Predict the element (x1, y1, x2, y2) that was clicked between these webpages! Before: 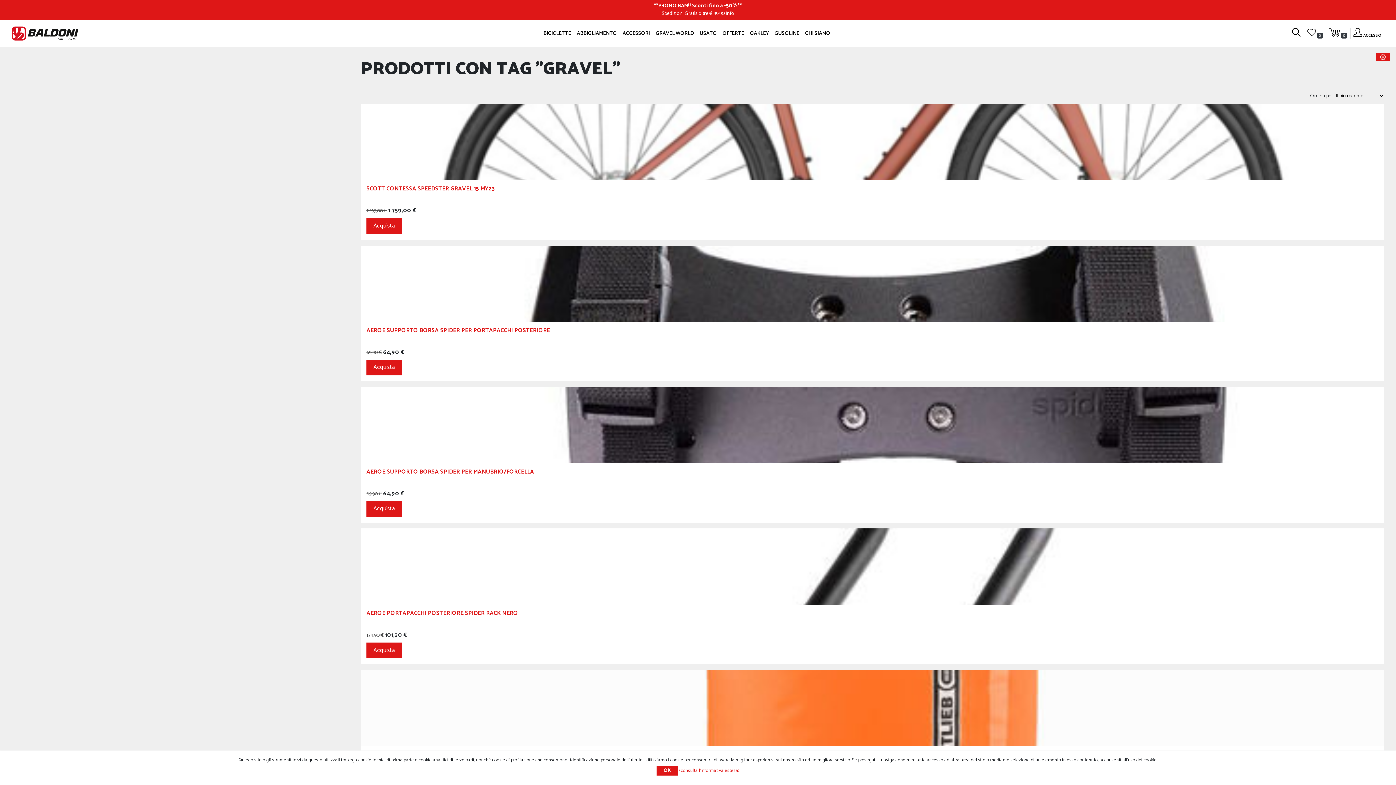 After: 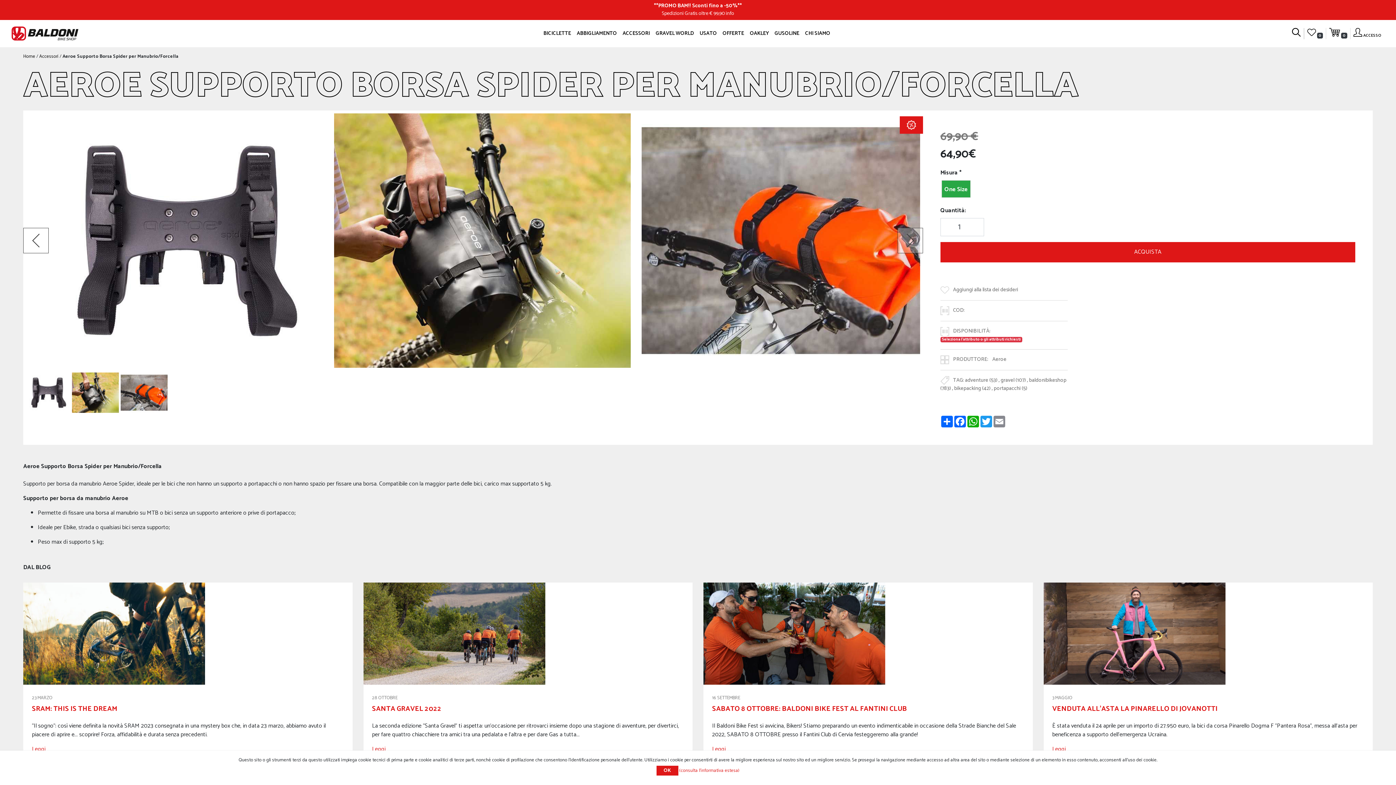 Action: bbox: (360, 420, 1384, 430)